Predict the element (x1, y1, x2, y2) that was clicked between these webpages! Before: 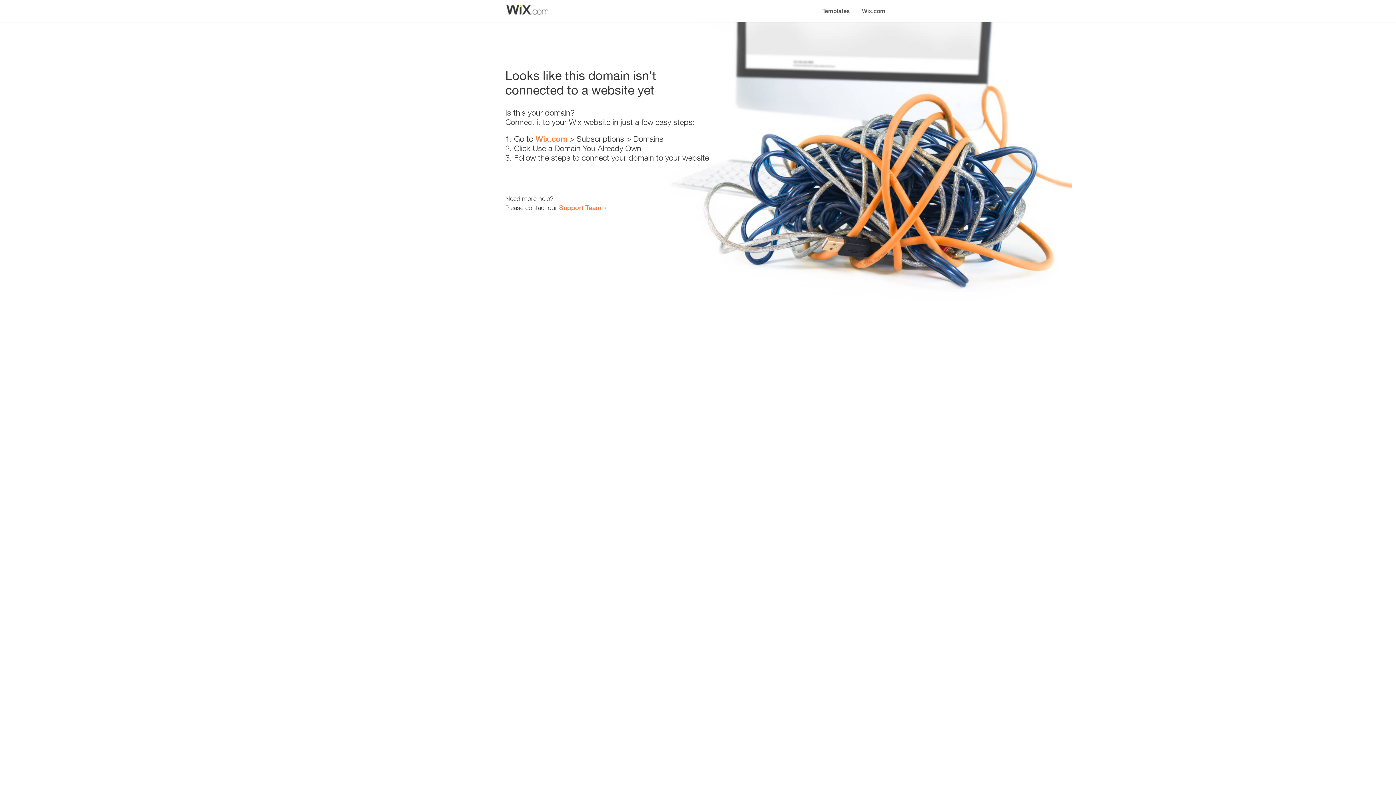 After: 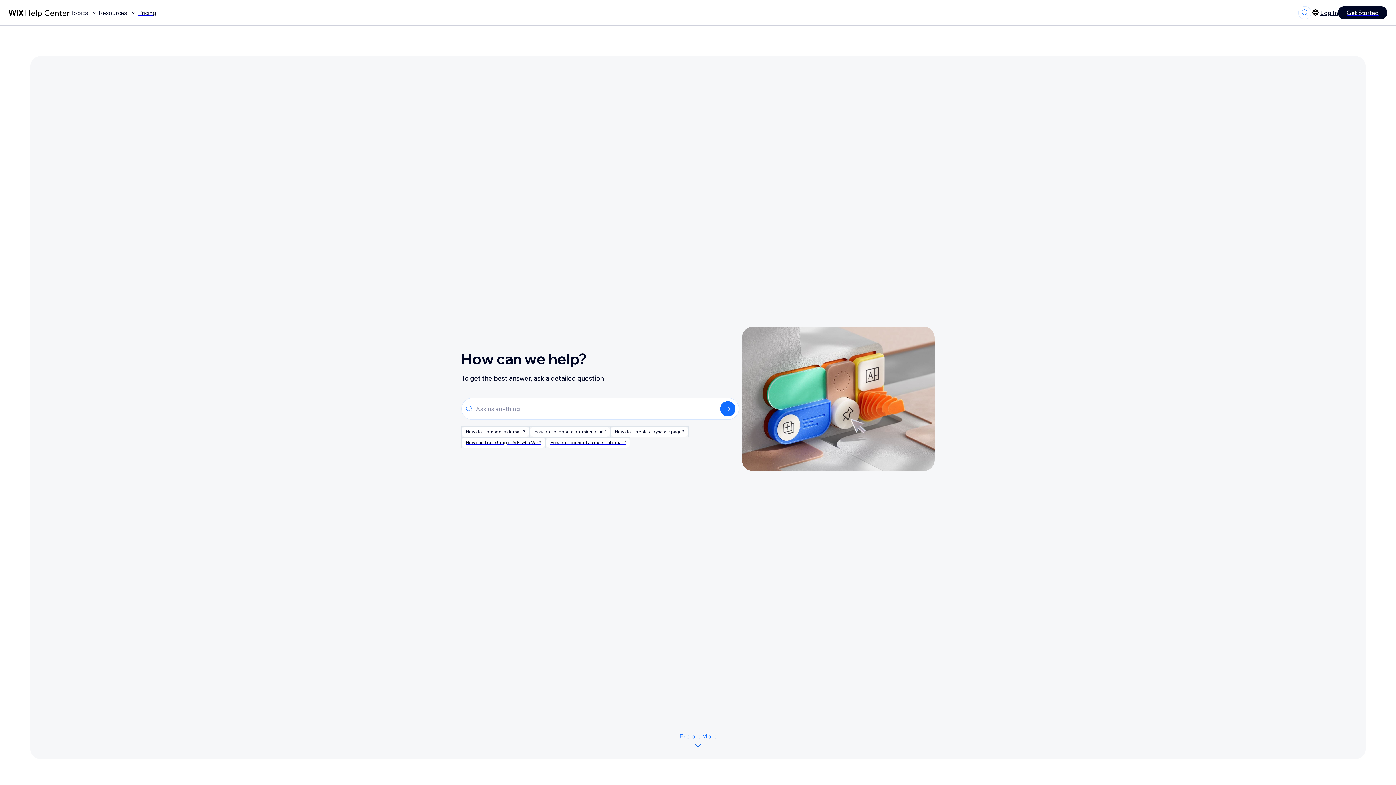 Action: label: Support Team bbox: (559, 203, 601, 211)